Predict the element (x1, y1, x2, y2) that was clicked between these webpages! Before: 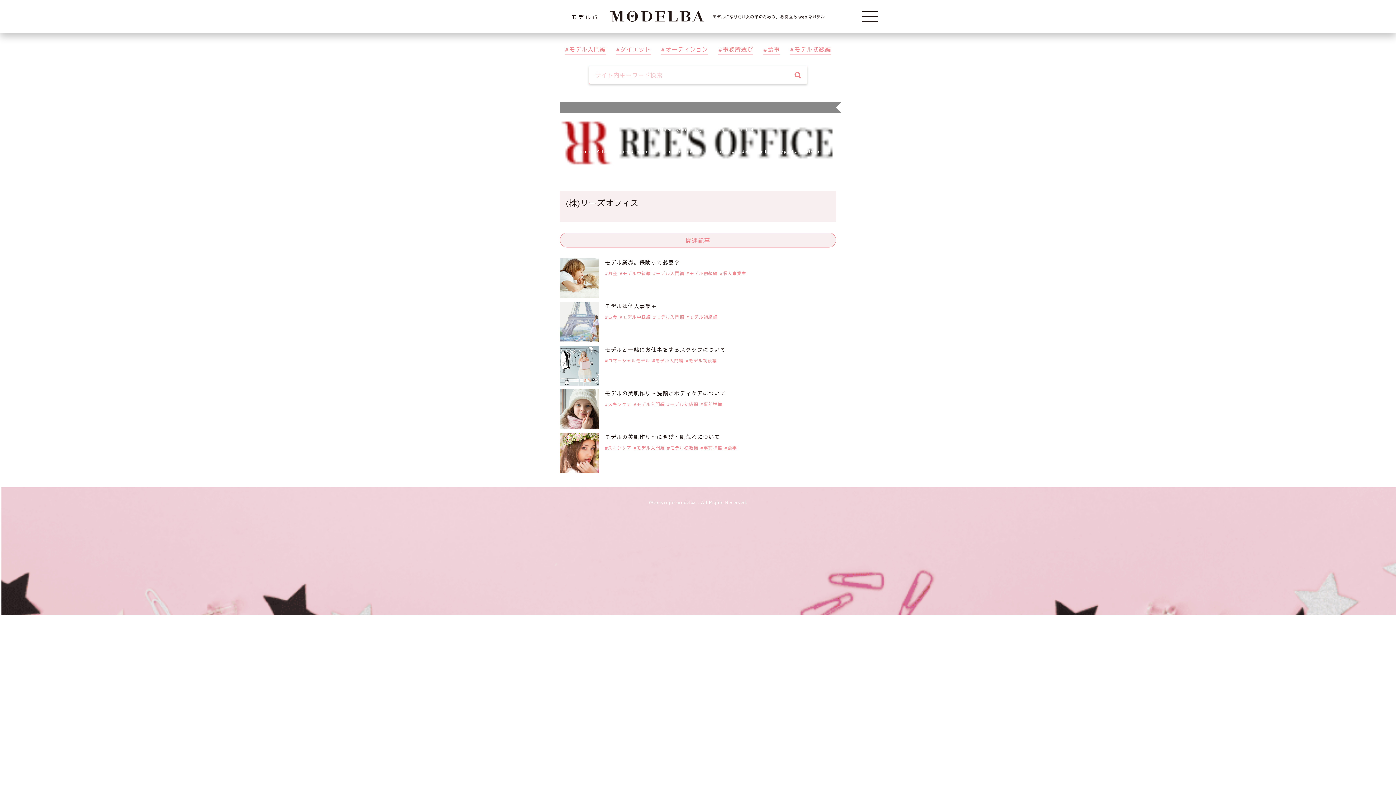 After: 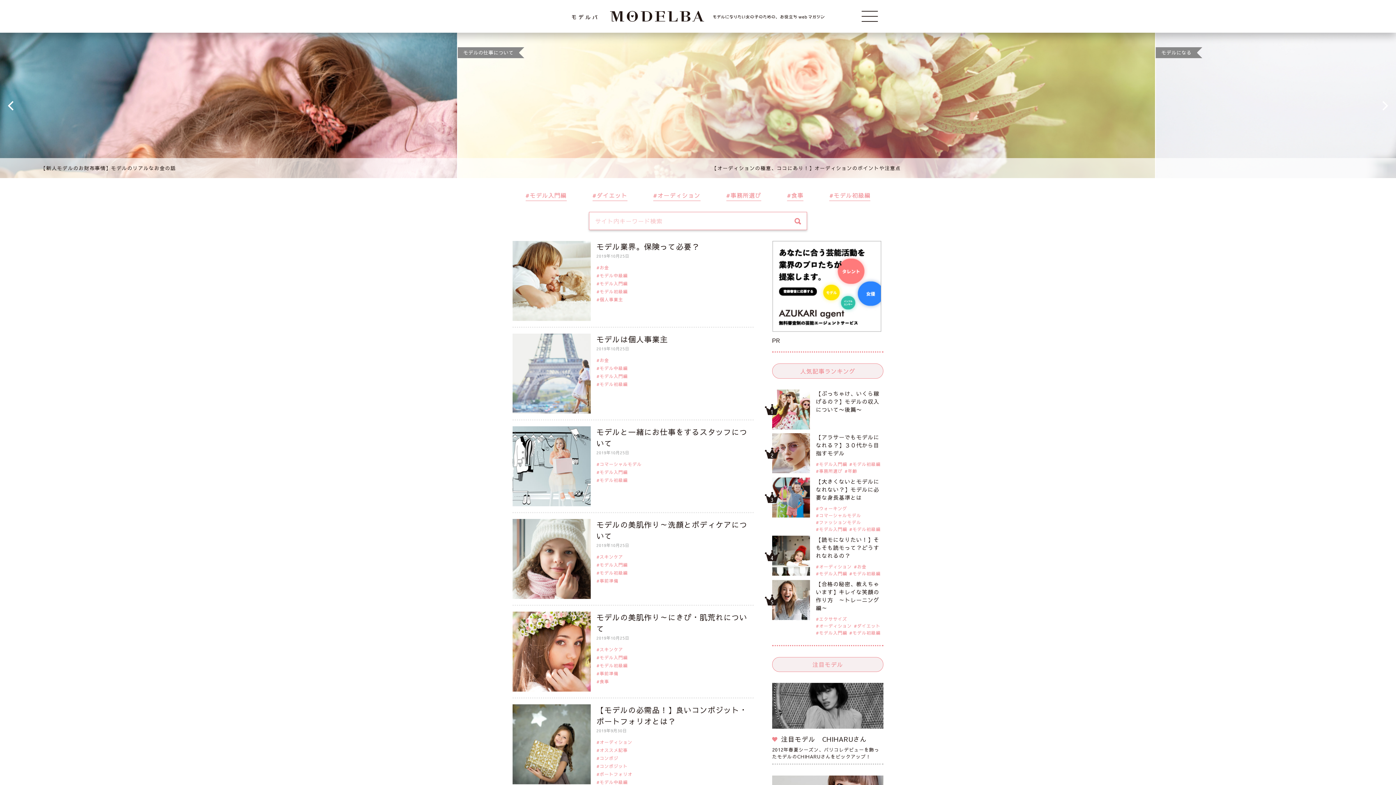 Action: label: Modelba bbox: (571, 10, 824, 21)